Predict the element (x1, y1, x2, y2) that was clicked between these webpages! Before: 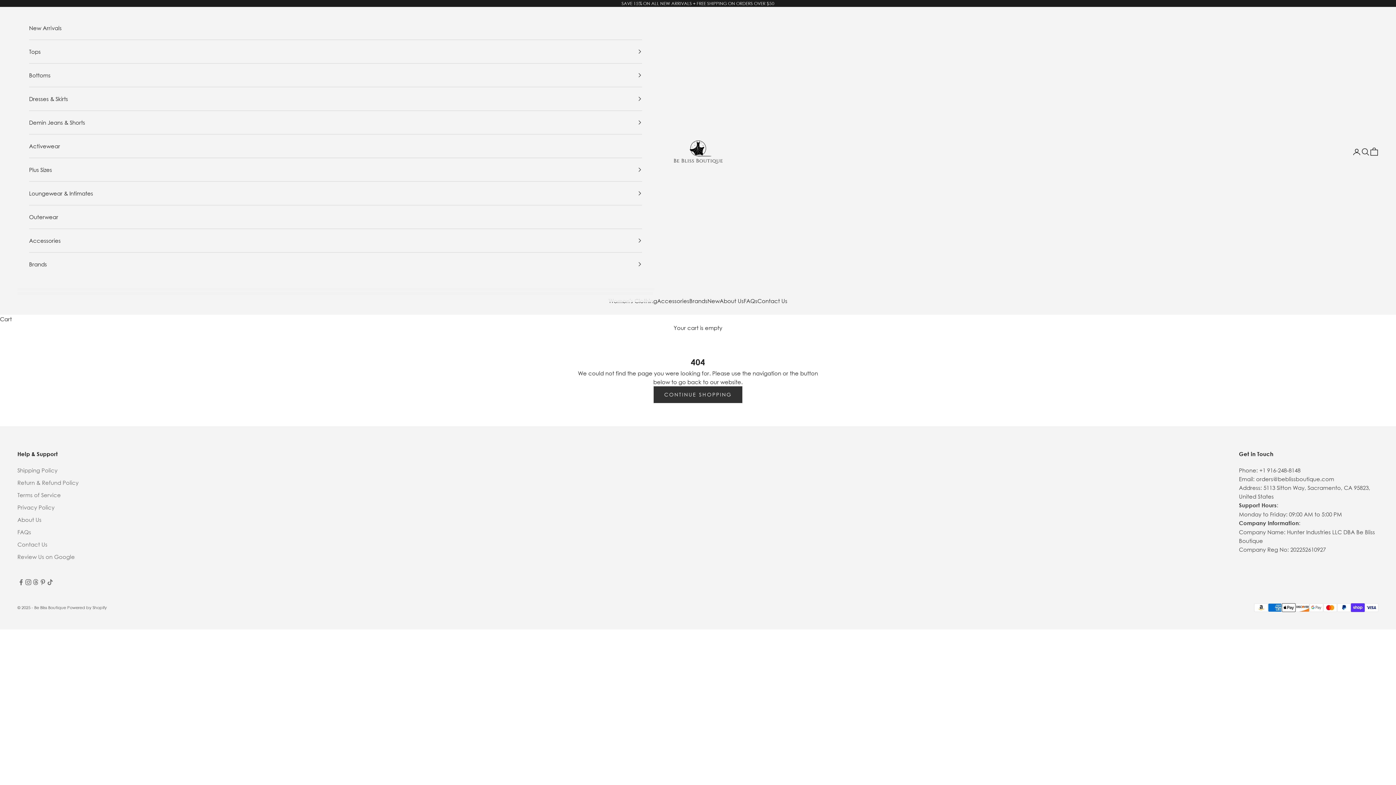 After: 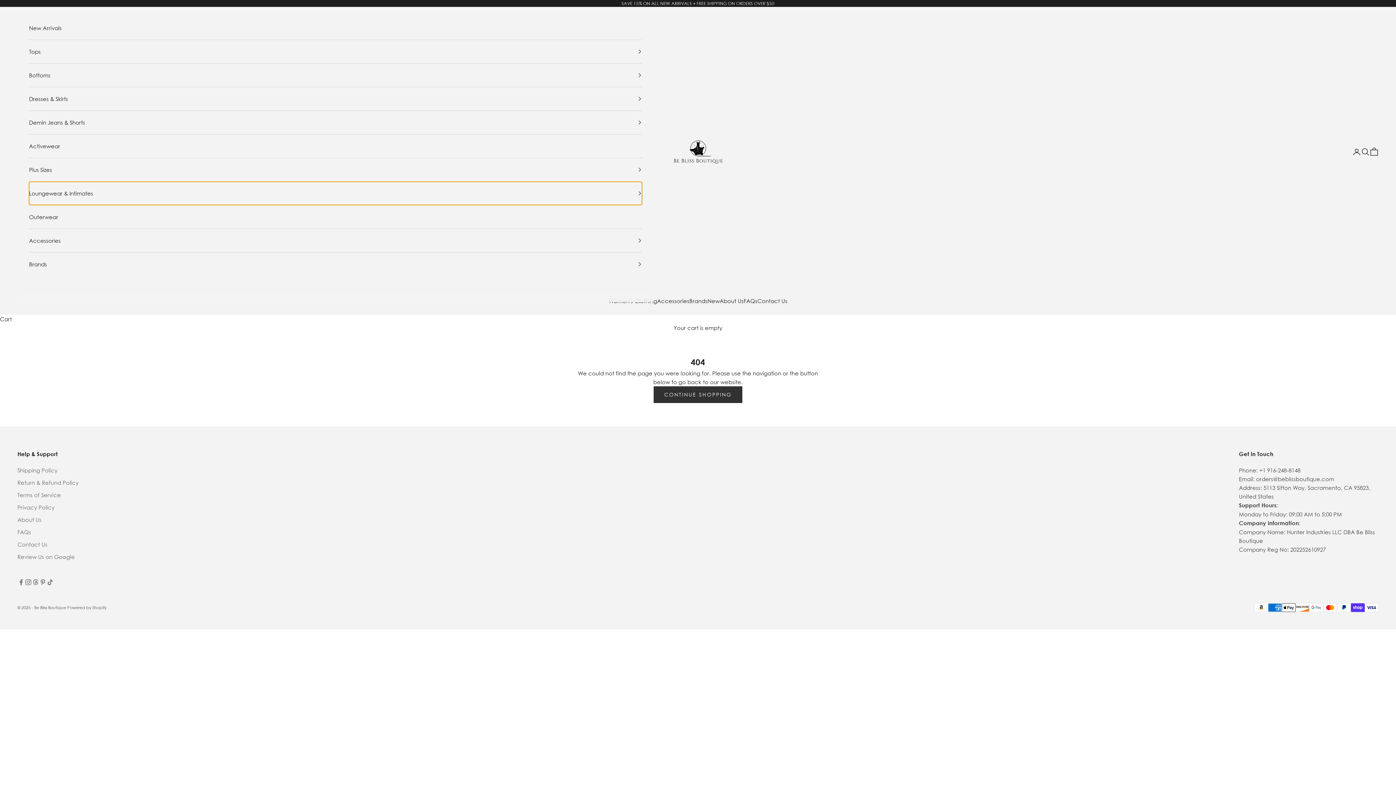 Action: bbox: (29, 181, 642, 204) label: Loungewear & Intimates